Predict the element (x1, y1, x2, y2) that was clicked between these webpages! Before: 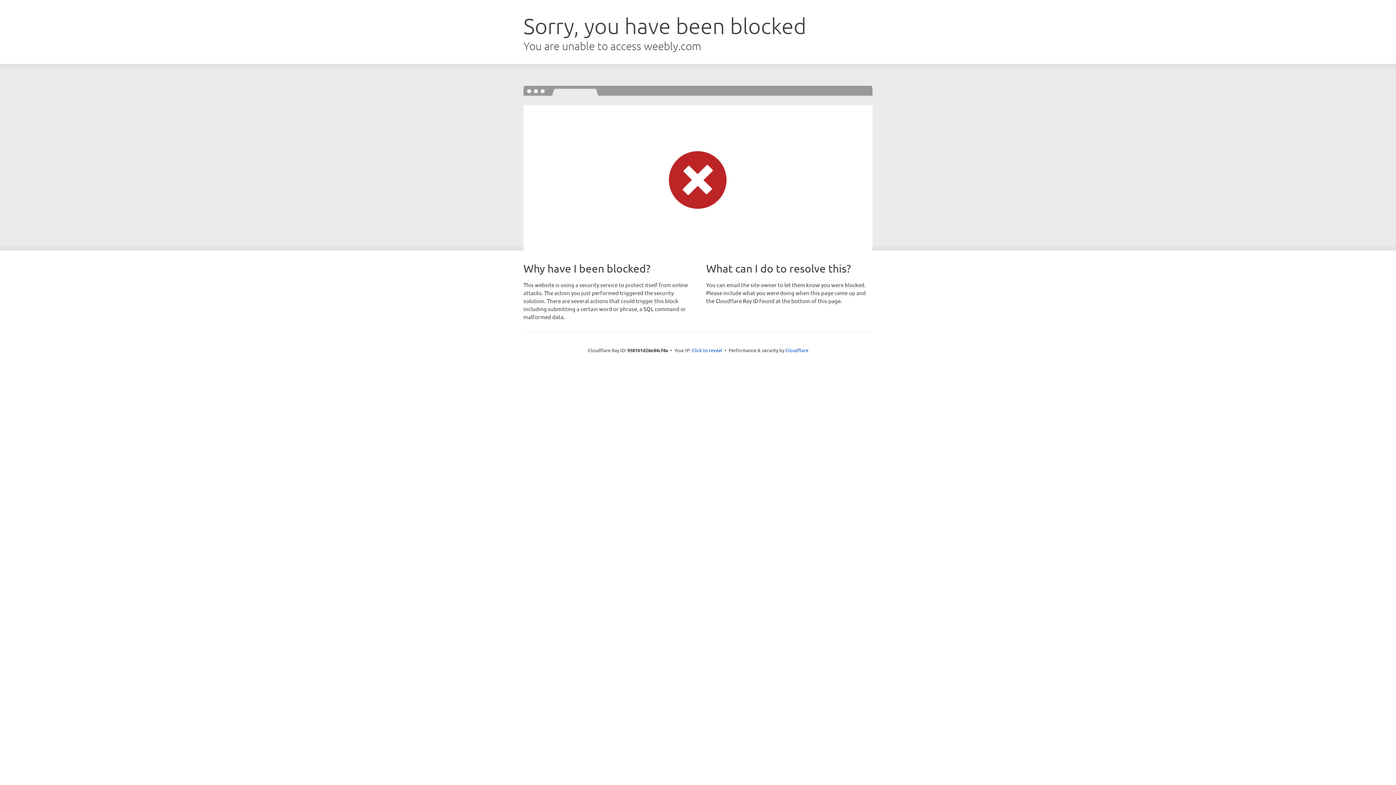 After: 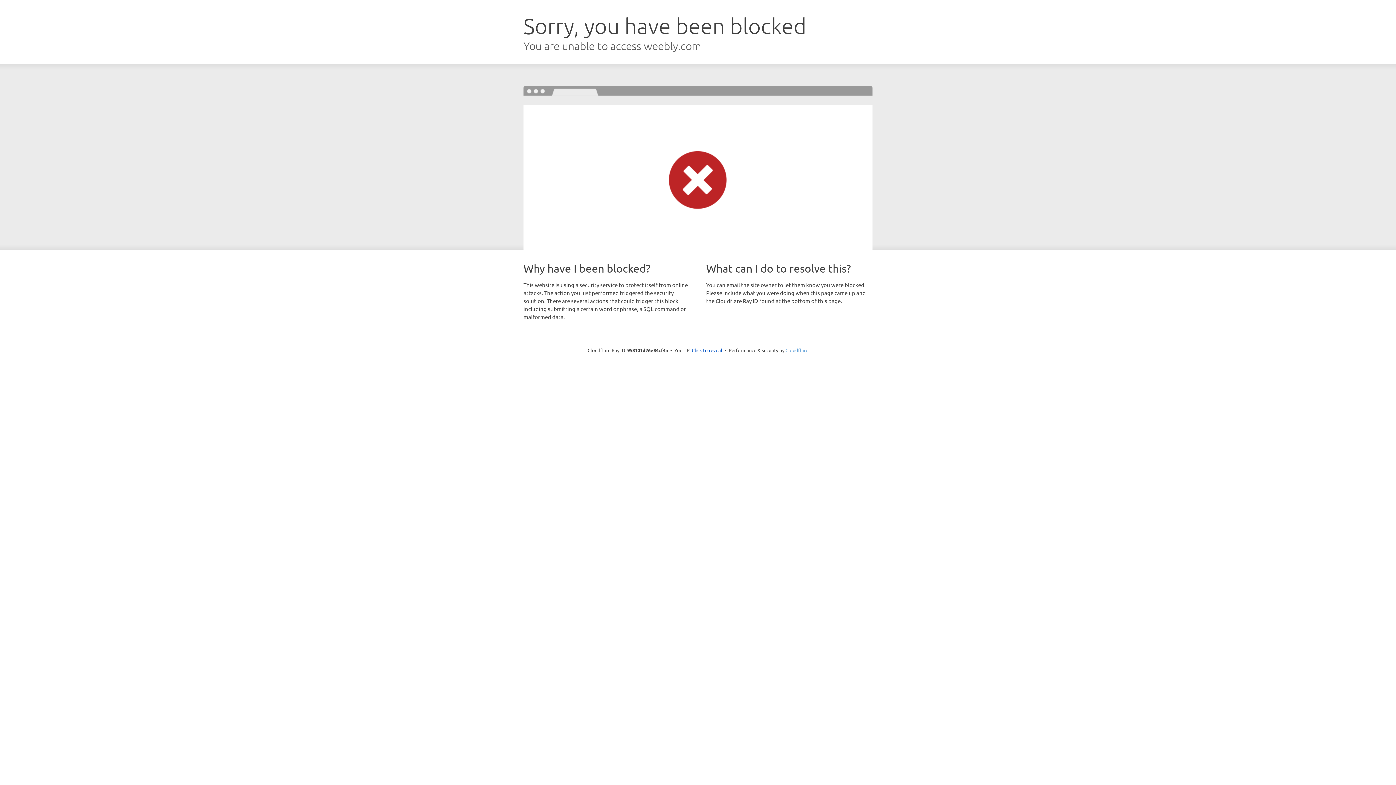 Action: bbox: (785, 347, 808, 353) label: Cloudflare